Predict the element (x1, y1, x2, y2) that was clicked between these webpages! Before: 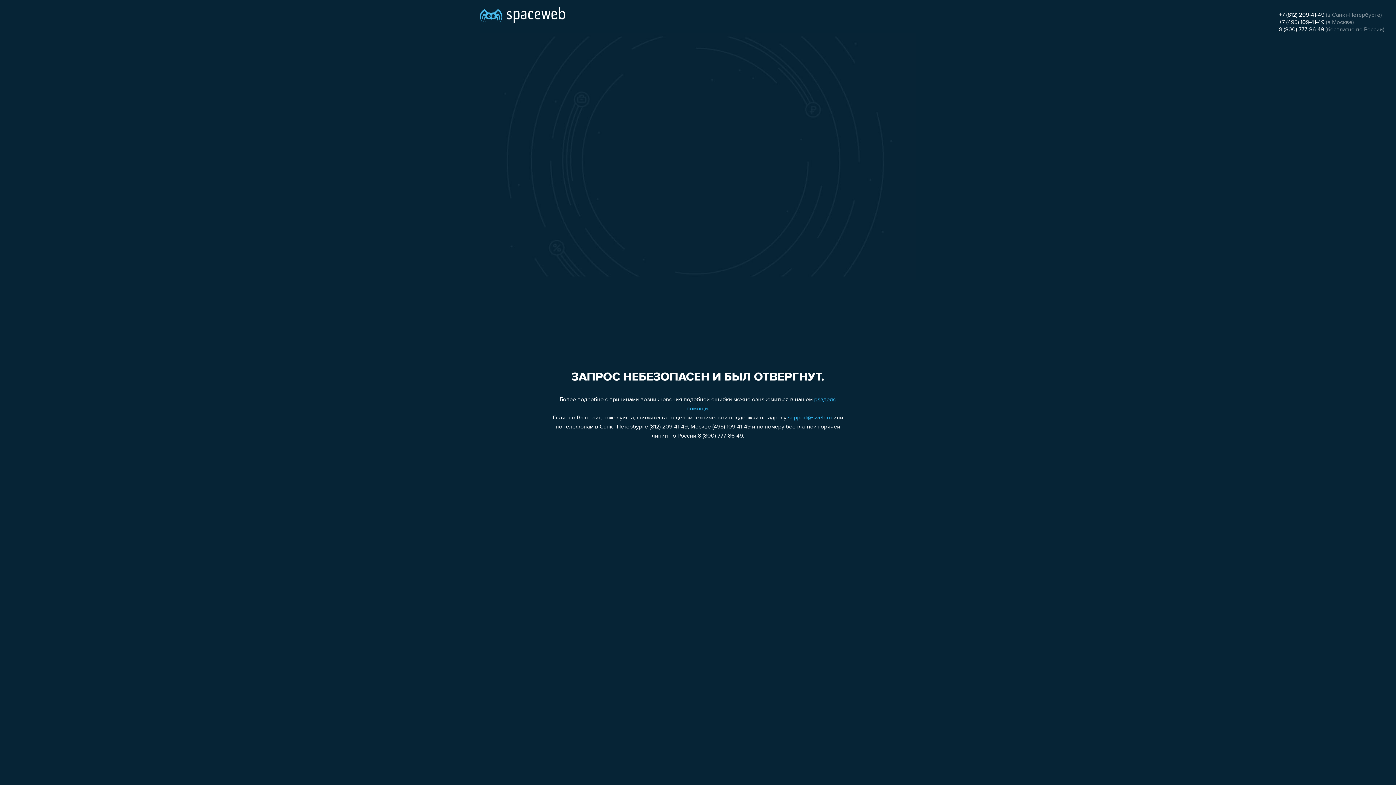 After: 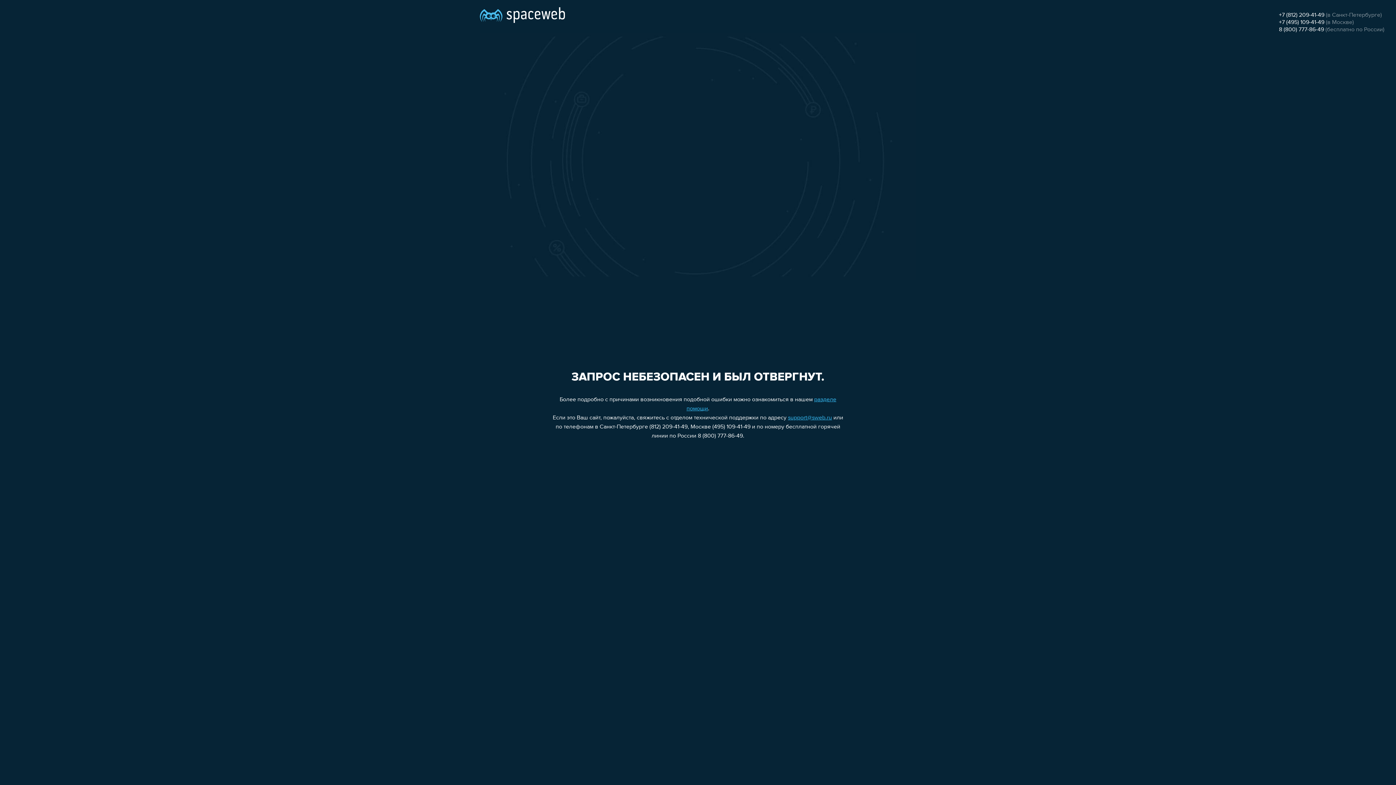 Action: bbox: (1279, 19, 1324, 25) label: +7 (495) 109-41-49